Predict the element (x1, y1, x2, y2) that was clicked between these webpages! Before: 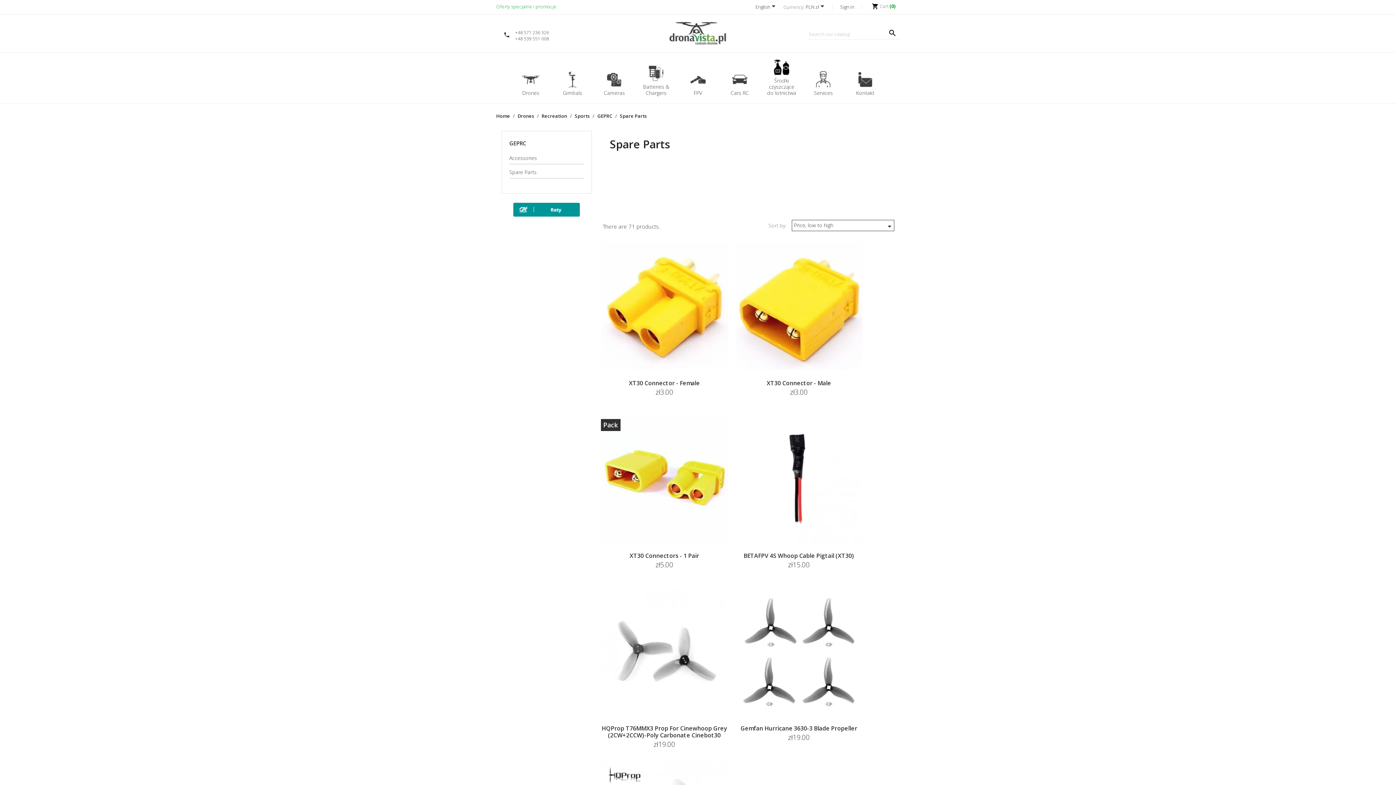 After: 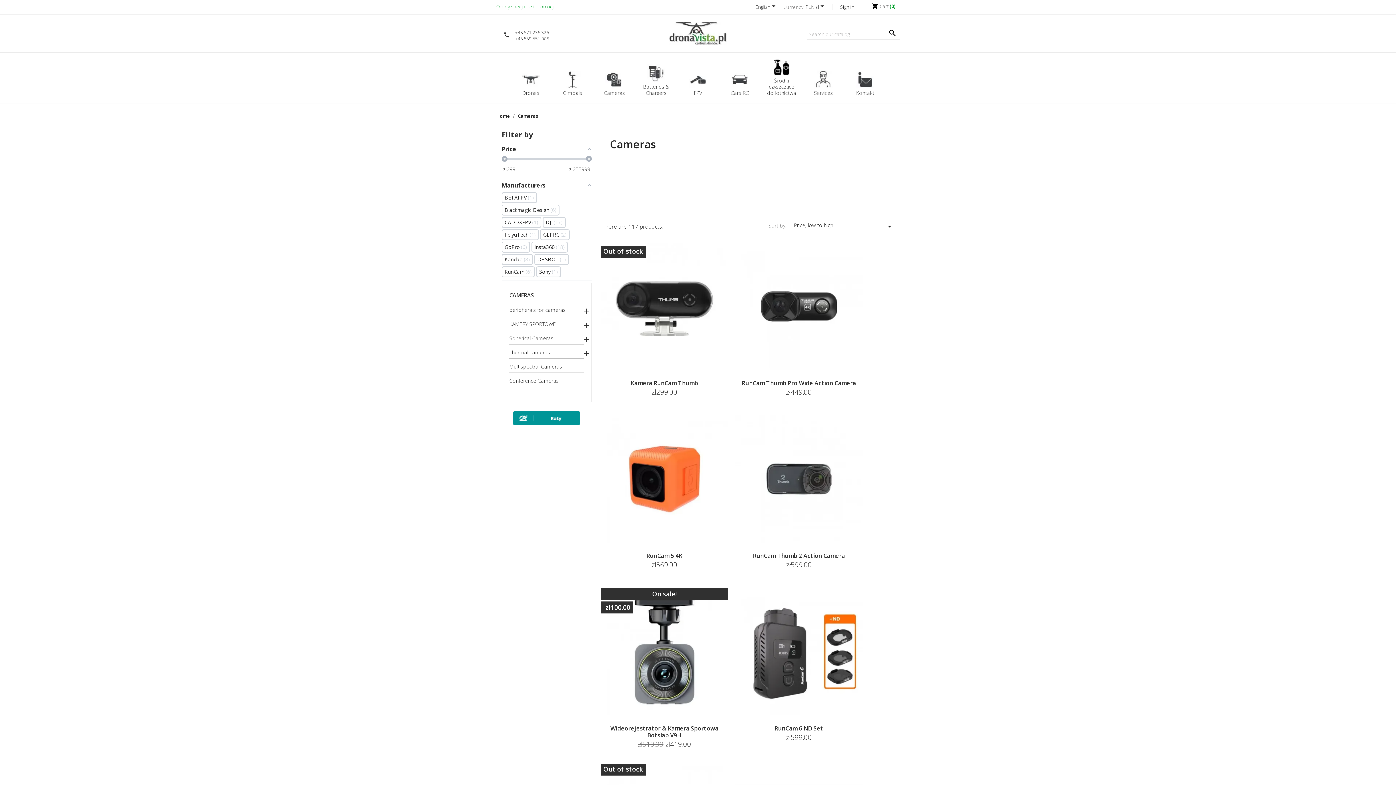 Action: label: Cameras bbox: (594, 71, 634, 98)